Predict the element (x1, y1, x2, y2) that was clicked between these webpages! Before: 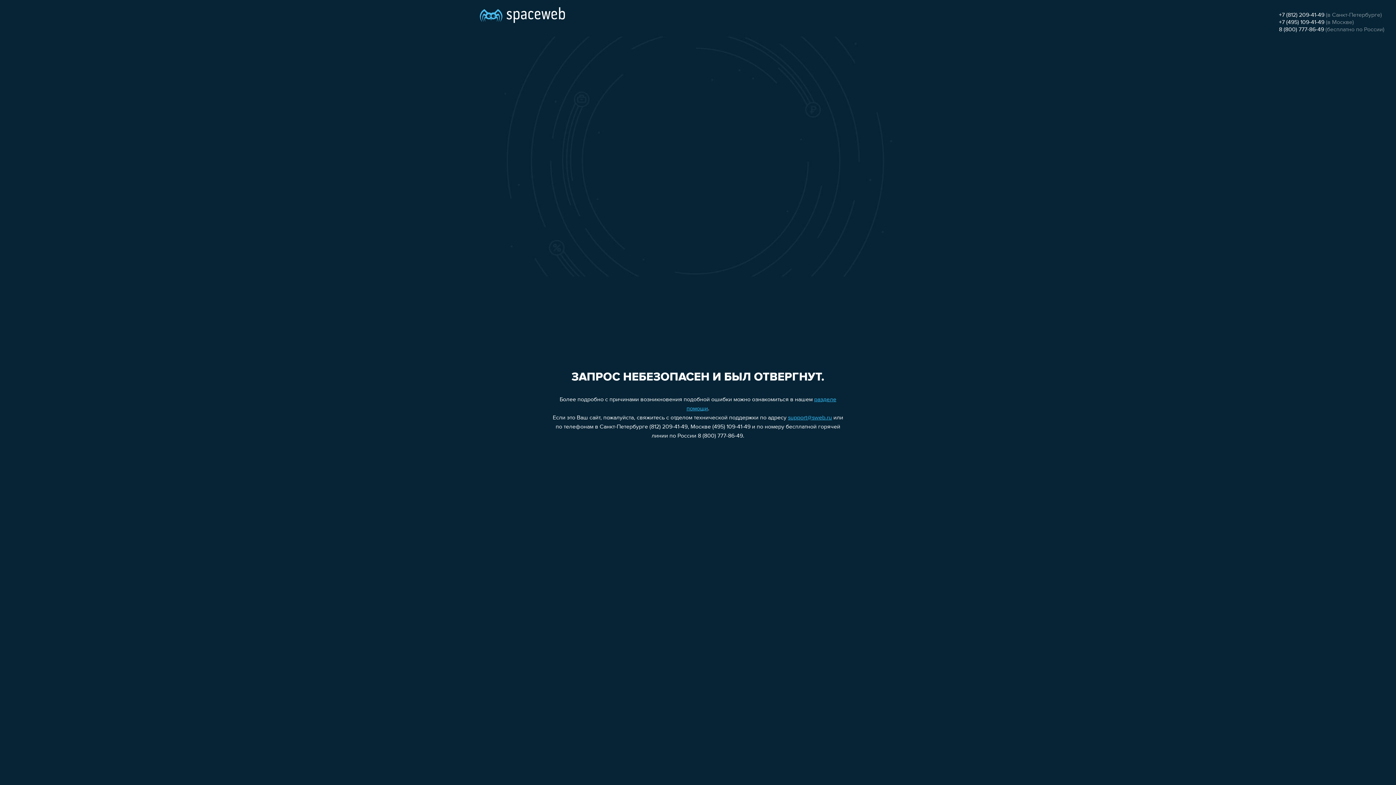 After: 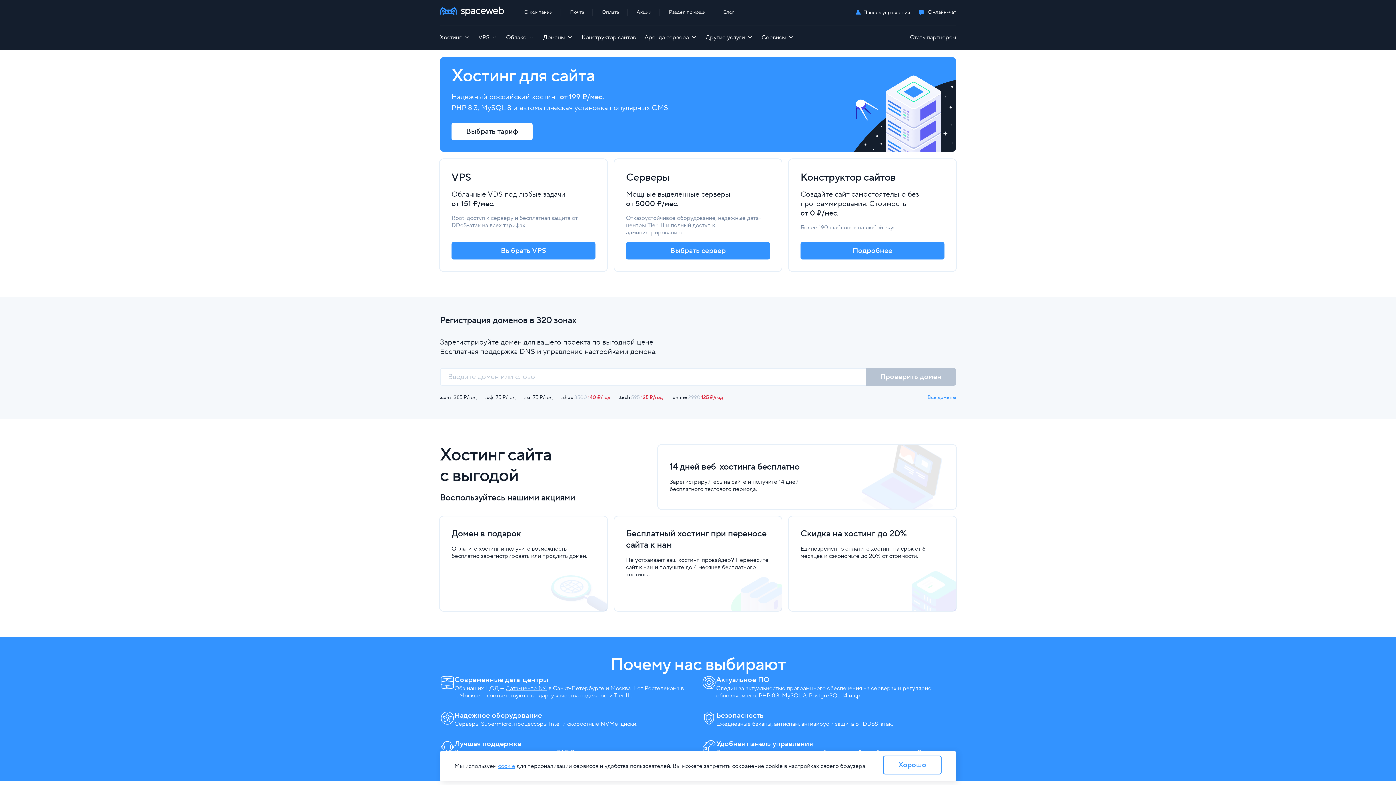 Action: bbox: (480, 0, 565, 25)